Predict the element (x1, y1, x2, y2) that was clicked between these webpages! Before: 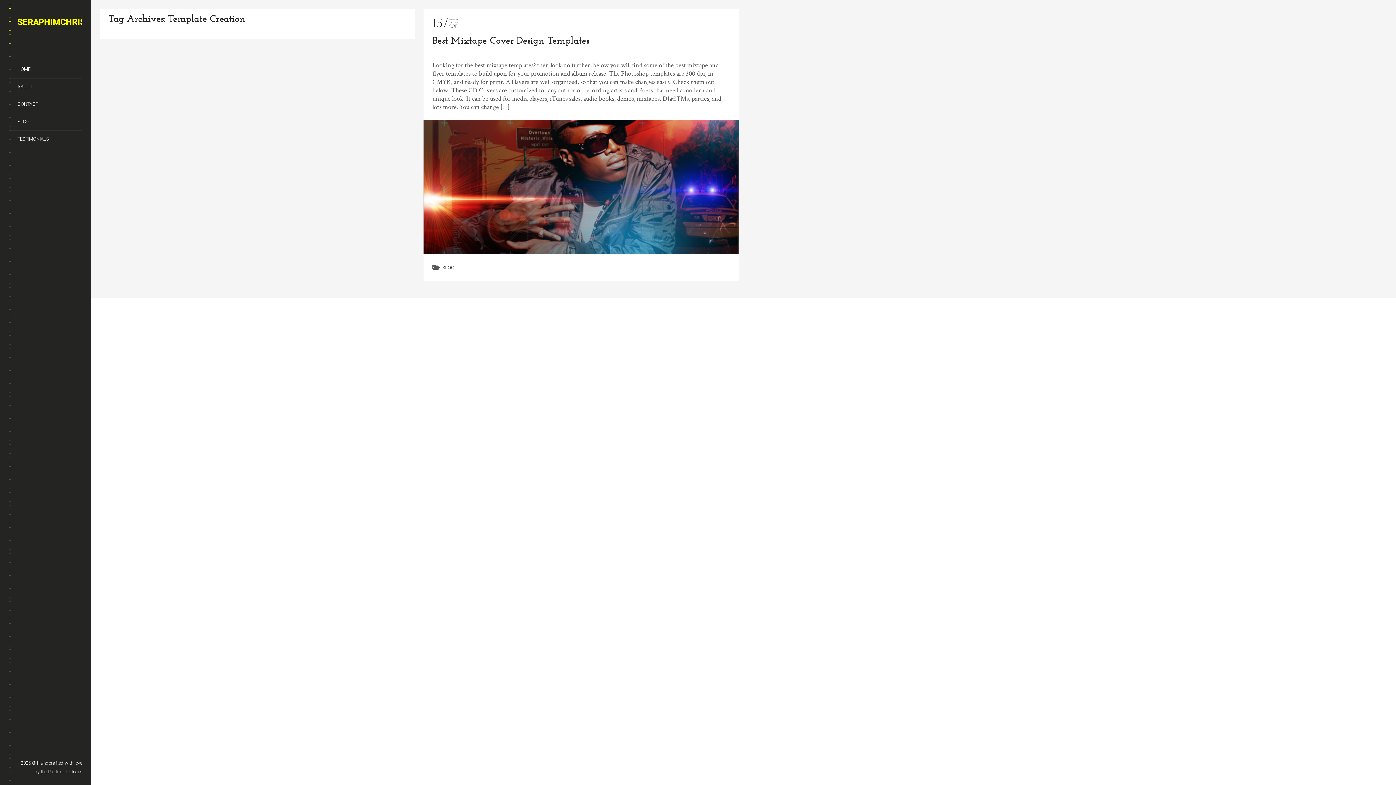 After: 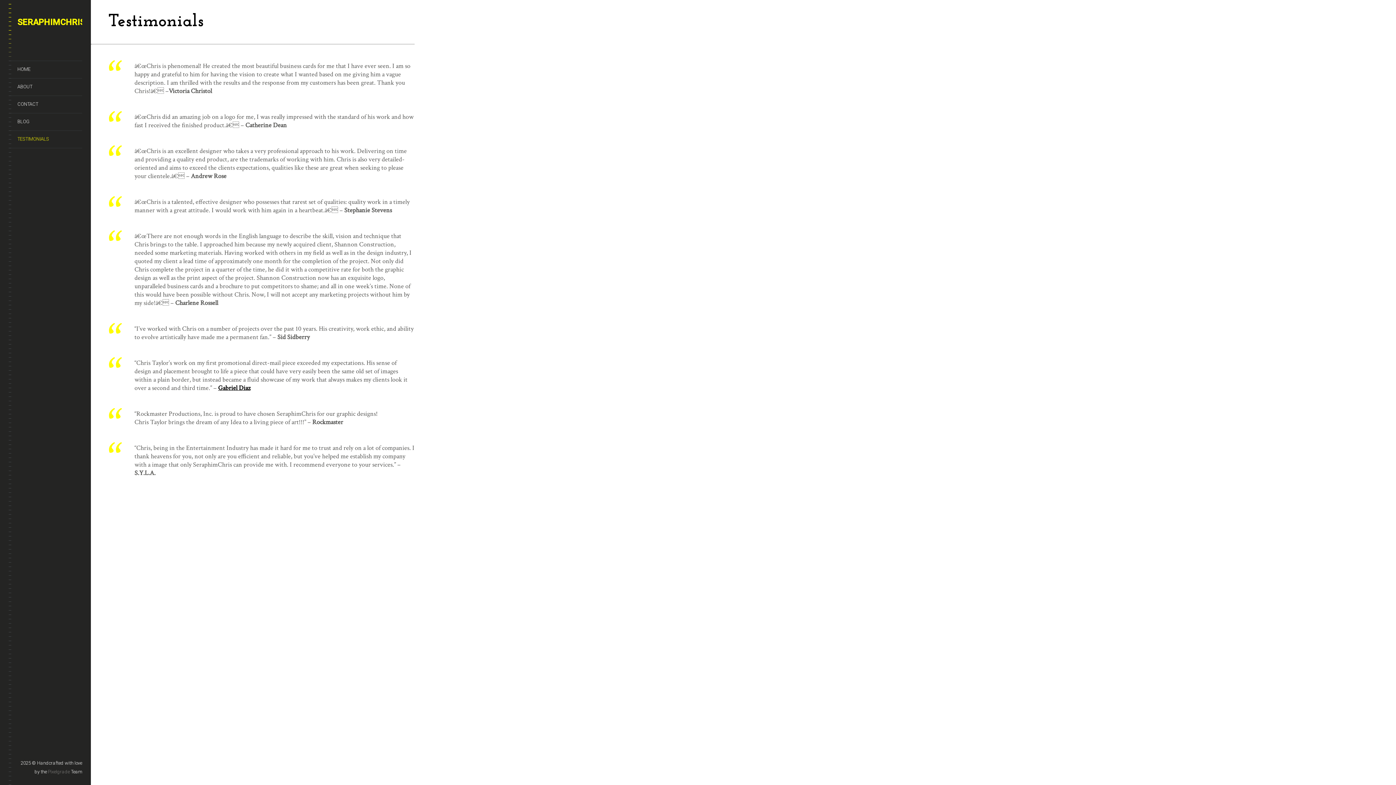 Action: bbox: (8, 130, 82, 148) label: TESTIMONIALS